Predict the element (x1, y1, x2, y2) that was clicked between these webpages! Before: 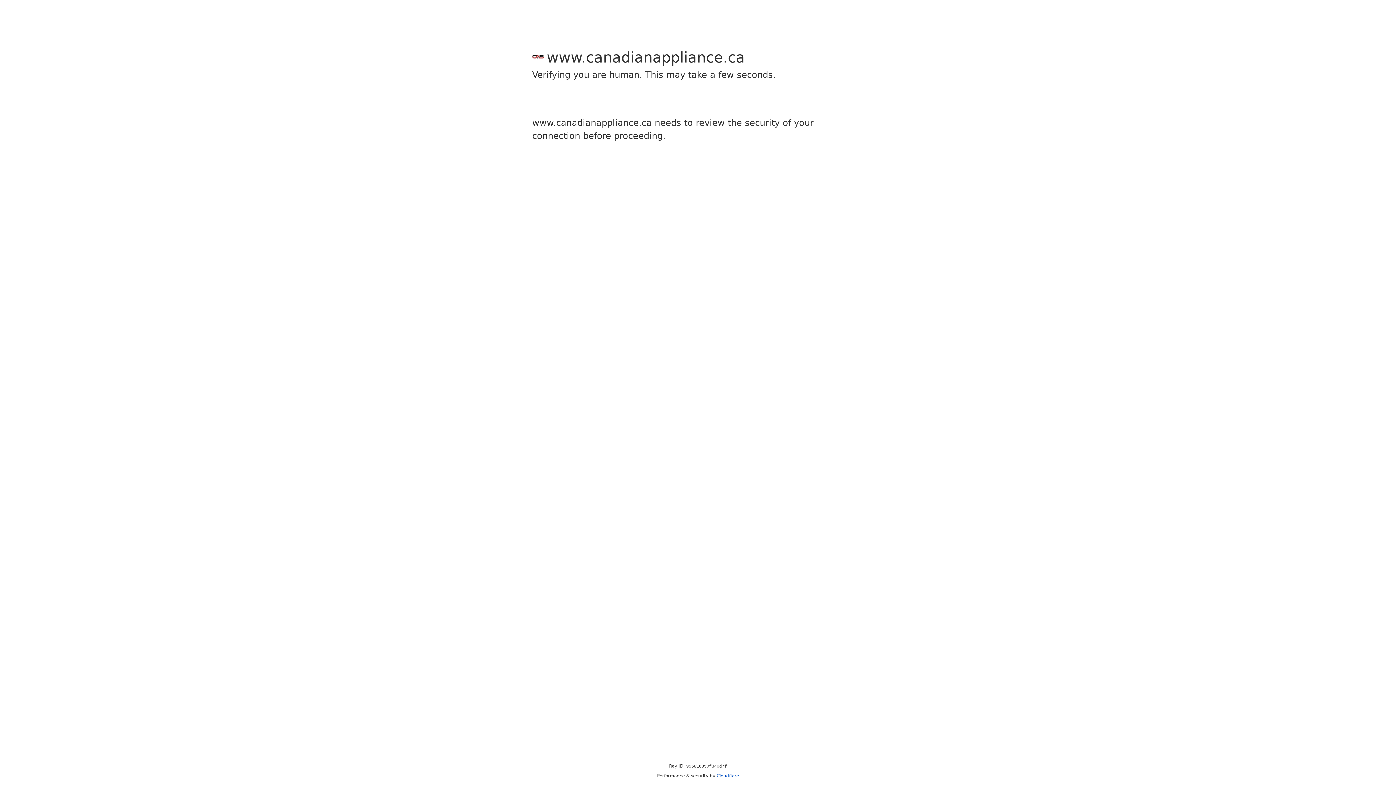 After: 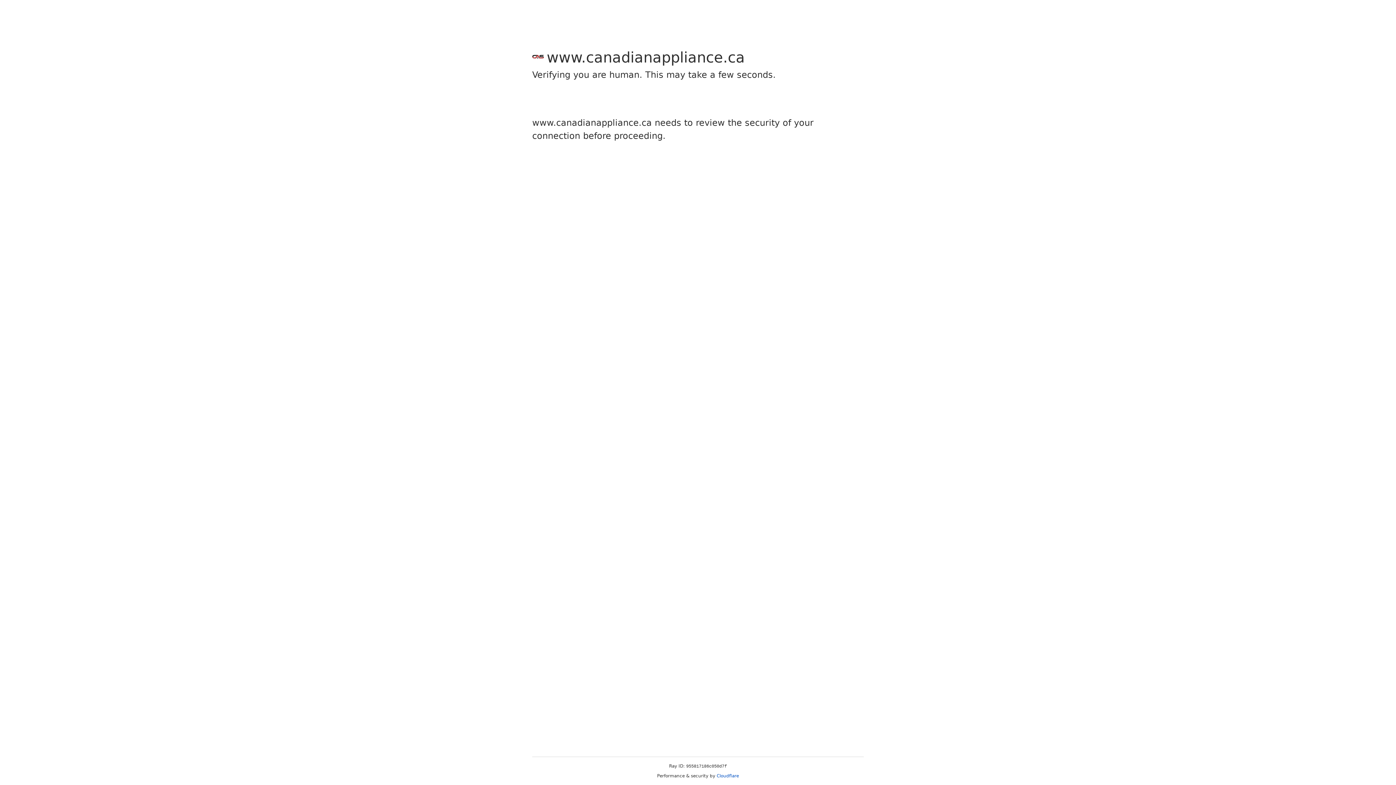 Action: bbox: (716, 773, 739, 778) label: Cloudflare